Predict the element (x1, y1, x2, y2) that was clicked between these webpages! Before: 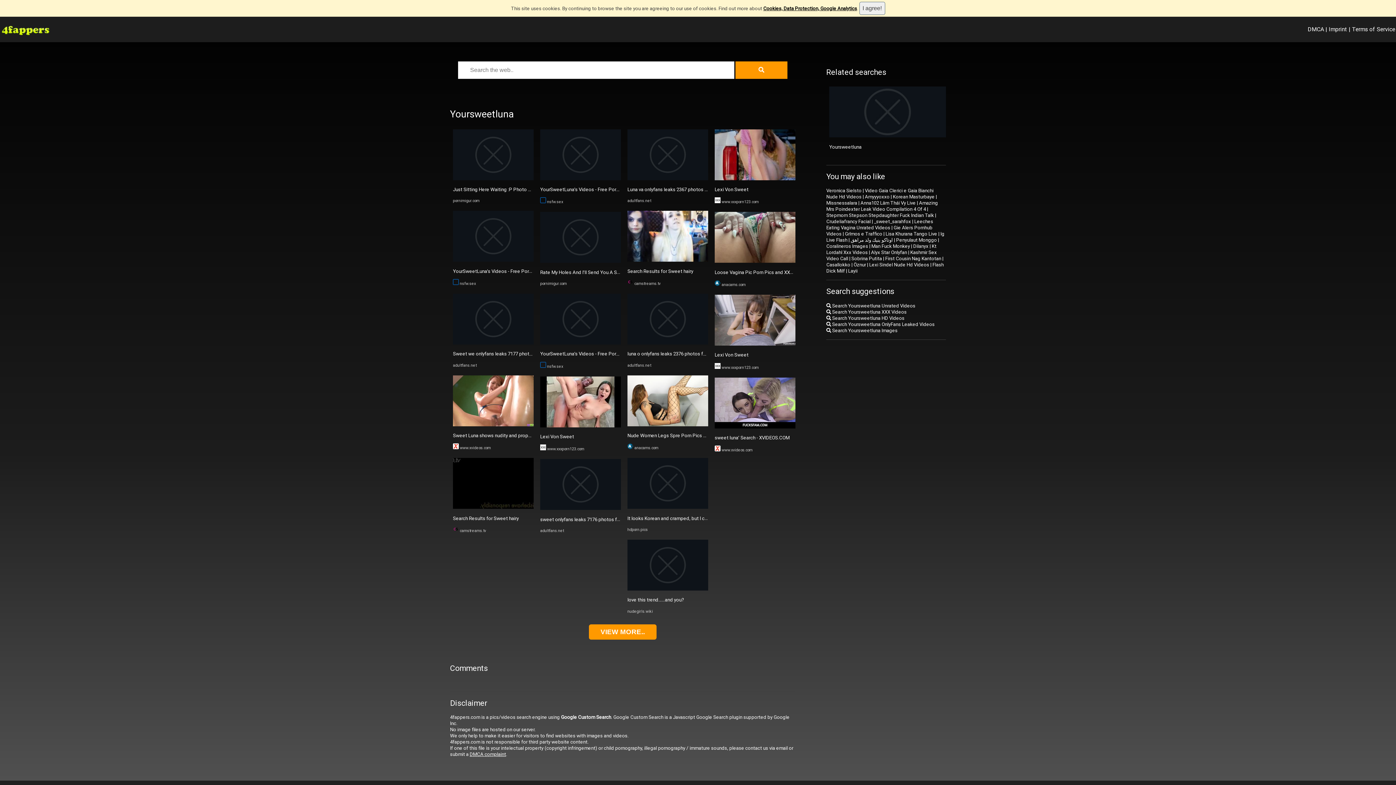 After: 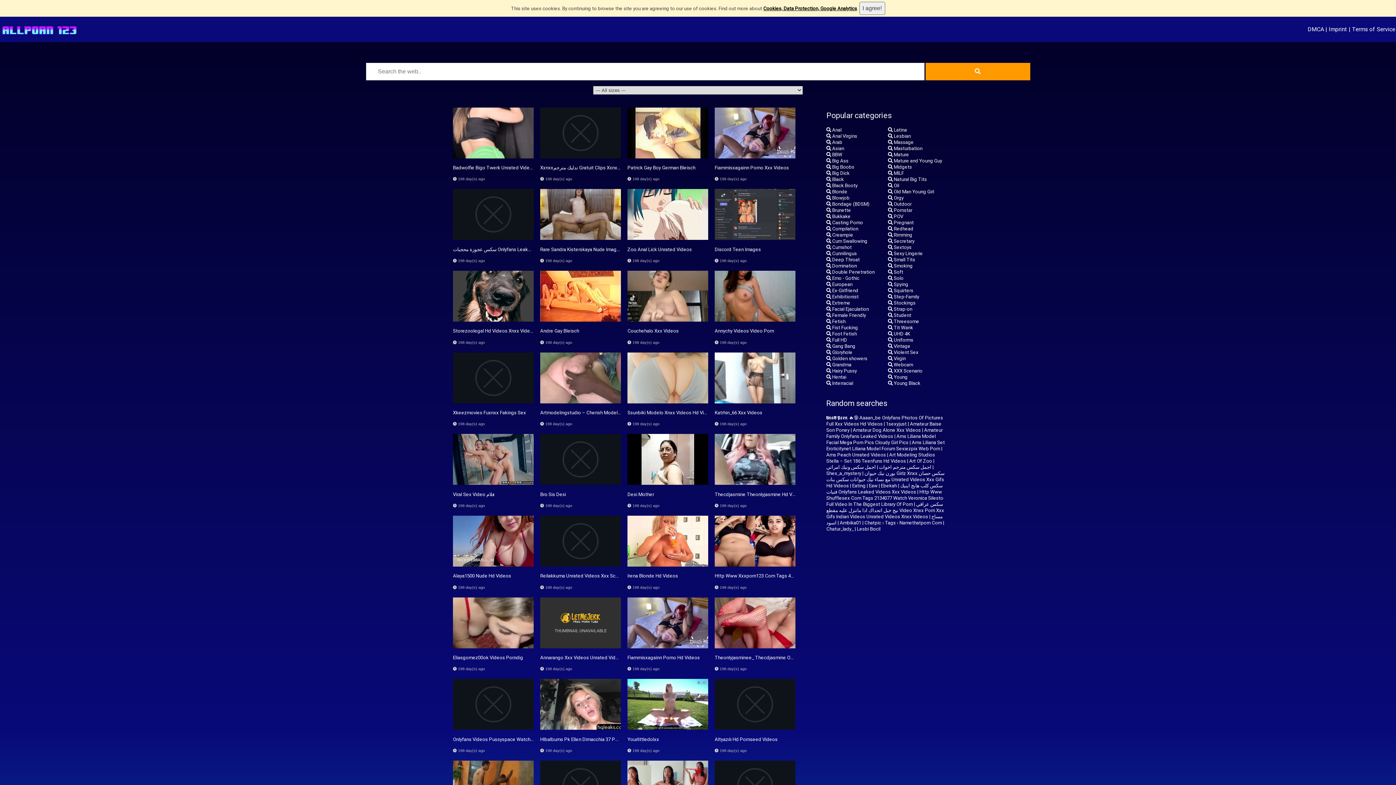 Action: bbox: (453, 339, 533, 346)